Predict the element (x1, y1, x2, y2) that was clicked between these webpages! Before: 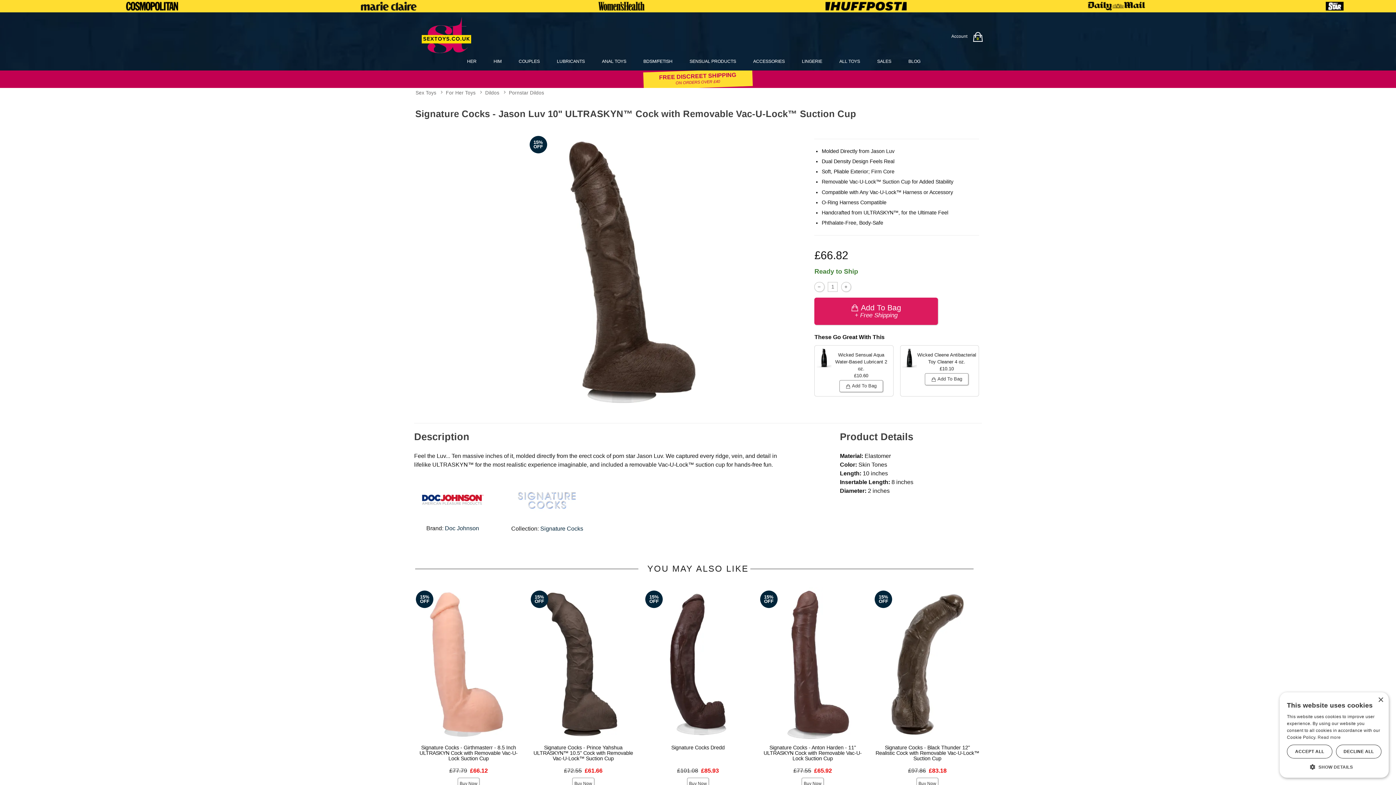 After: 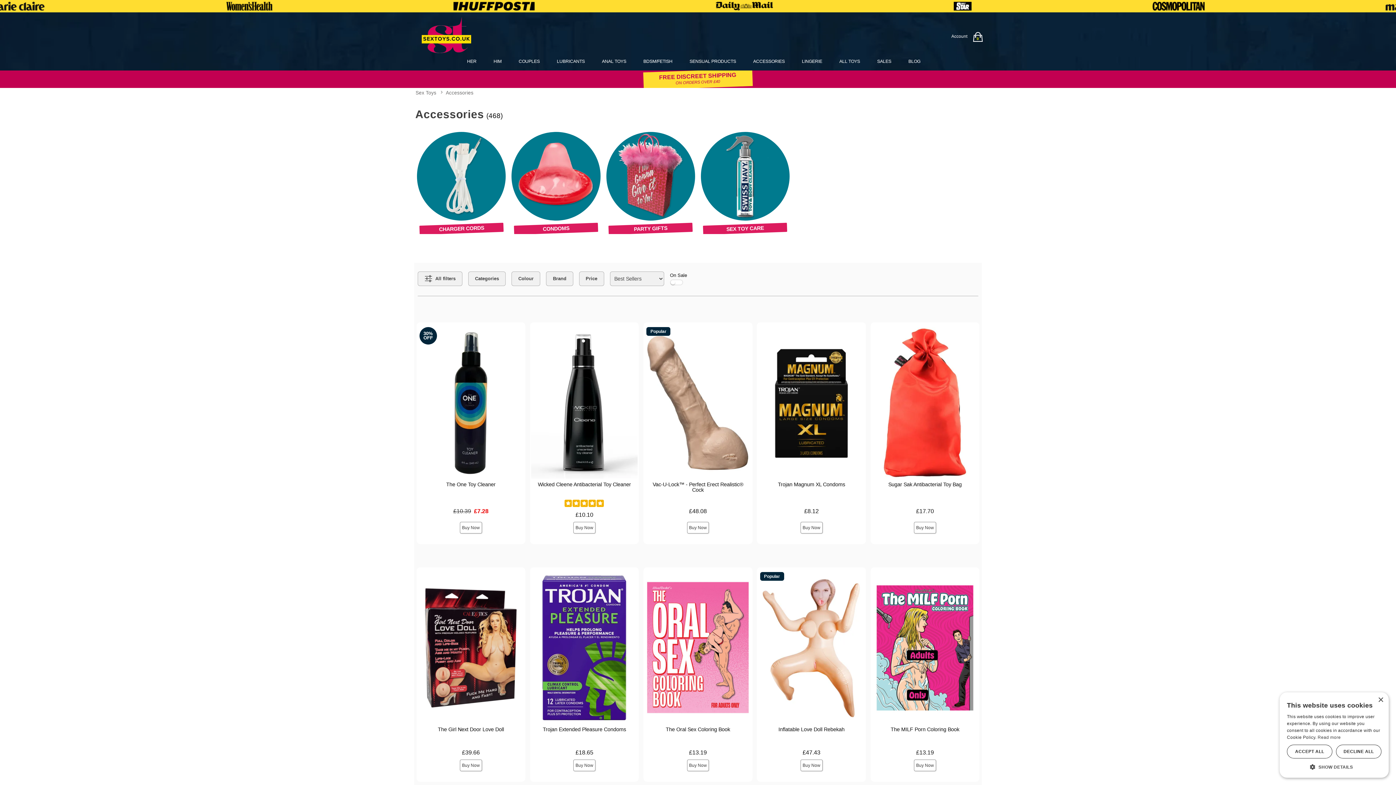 Action: label: ACCESSORIES bbox: (753, 58, 785, 64)